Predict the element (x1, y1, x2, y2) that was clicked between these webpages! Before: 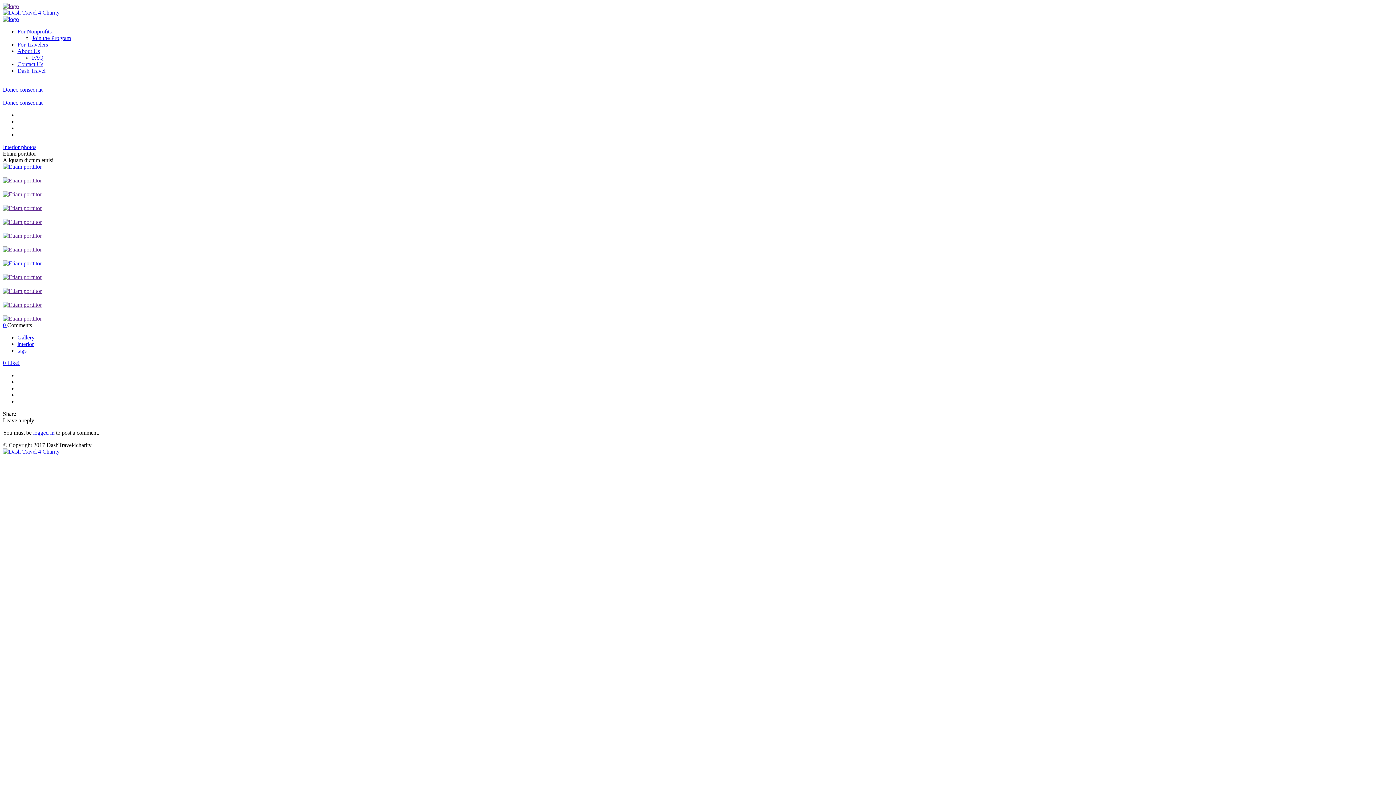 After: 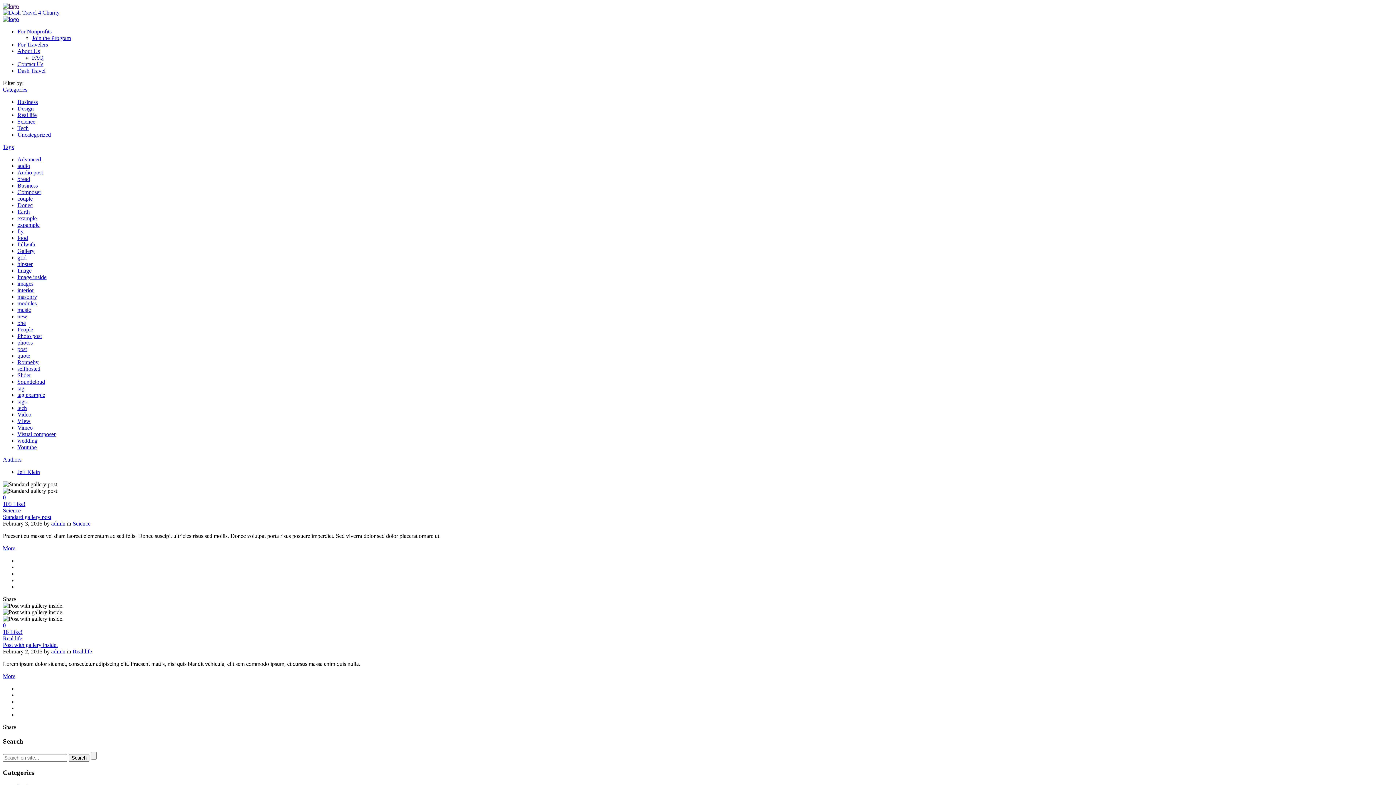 Action: bbox: (17, 334, 34, 340) label: Gallery